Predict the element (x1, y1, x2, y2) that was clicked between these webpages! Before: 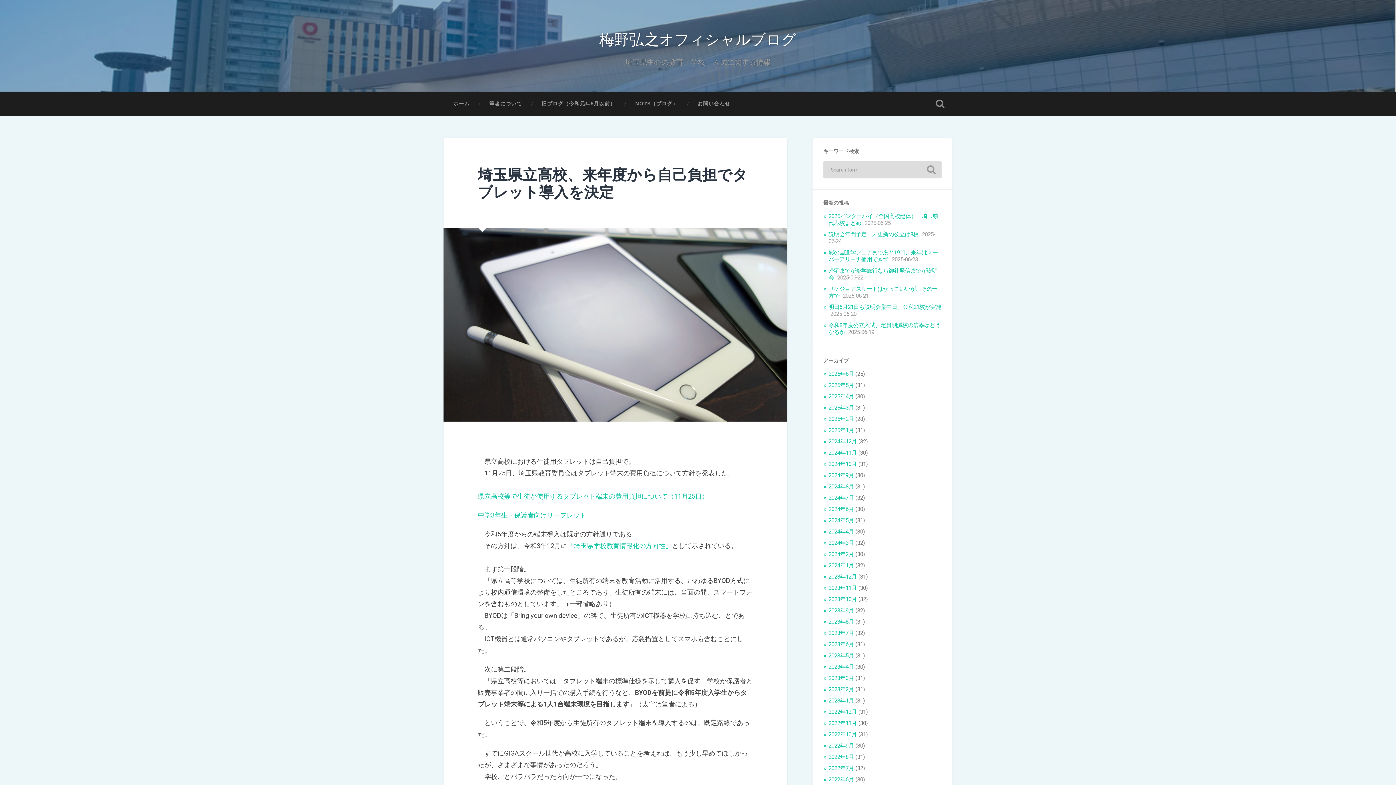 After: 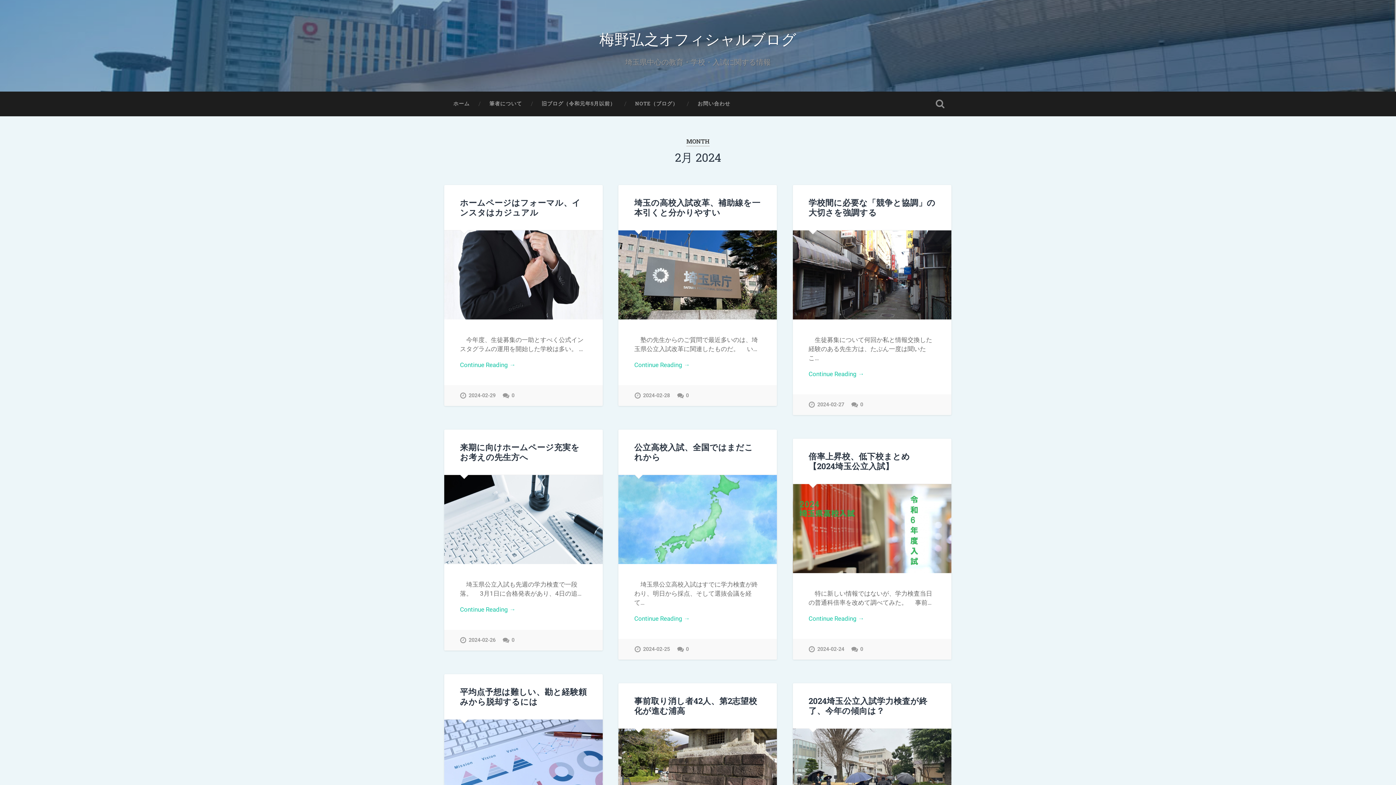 Action: bbox: (828, 551, 854, 557) label: 2024年2月